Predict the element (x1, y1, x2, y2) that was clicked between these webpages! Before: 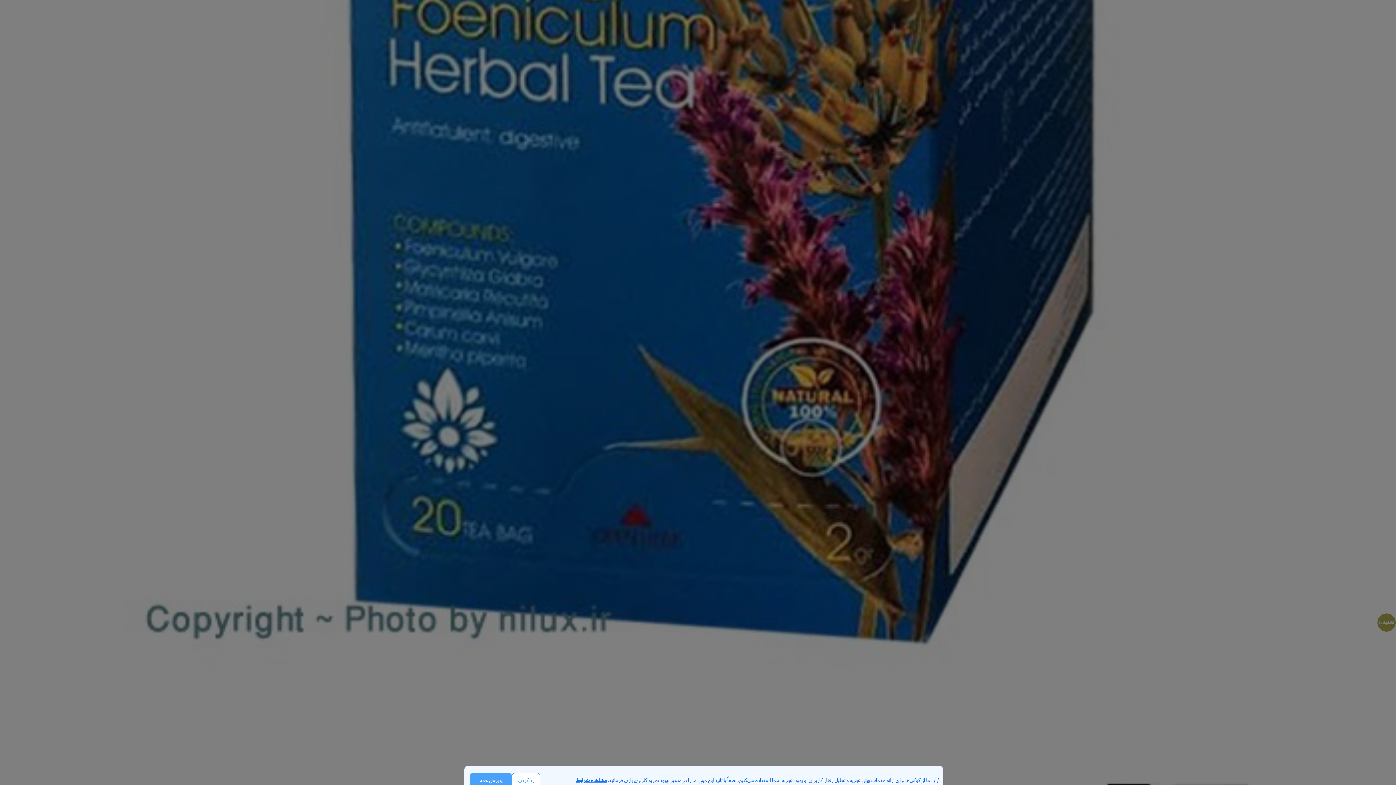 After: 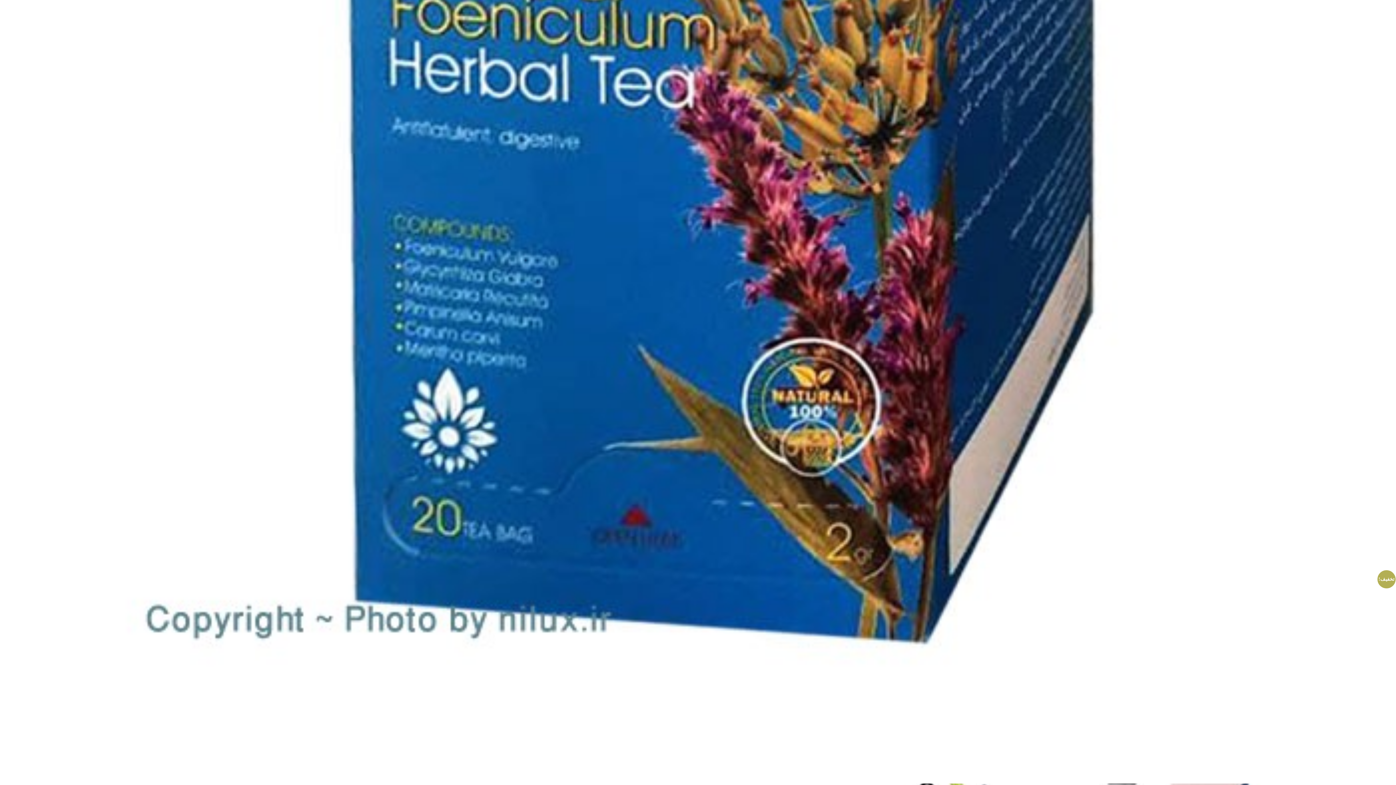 Action: label: پذیرش همه bbox: (470, 773, 512, 788)